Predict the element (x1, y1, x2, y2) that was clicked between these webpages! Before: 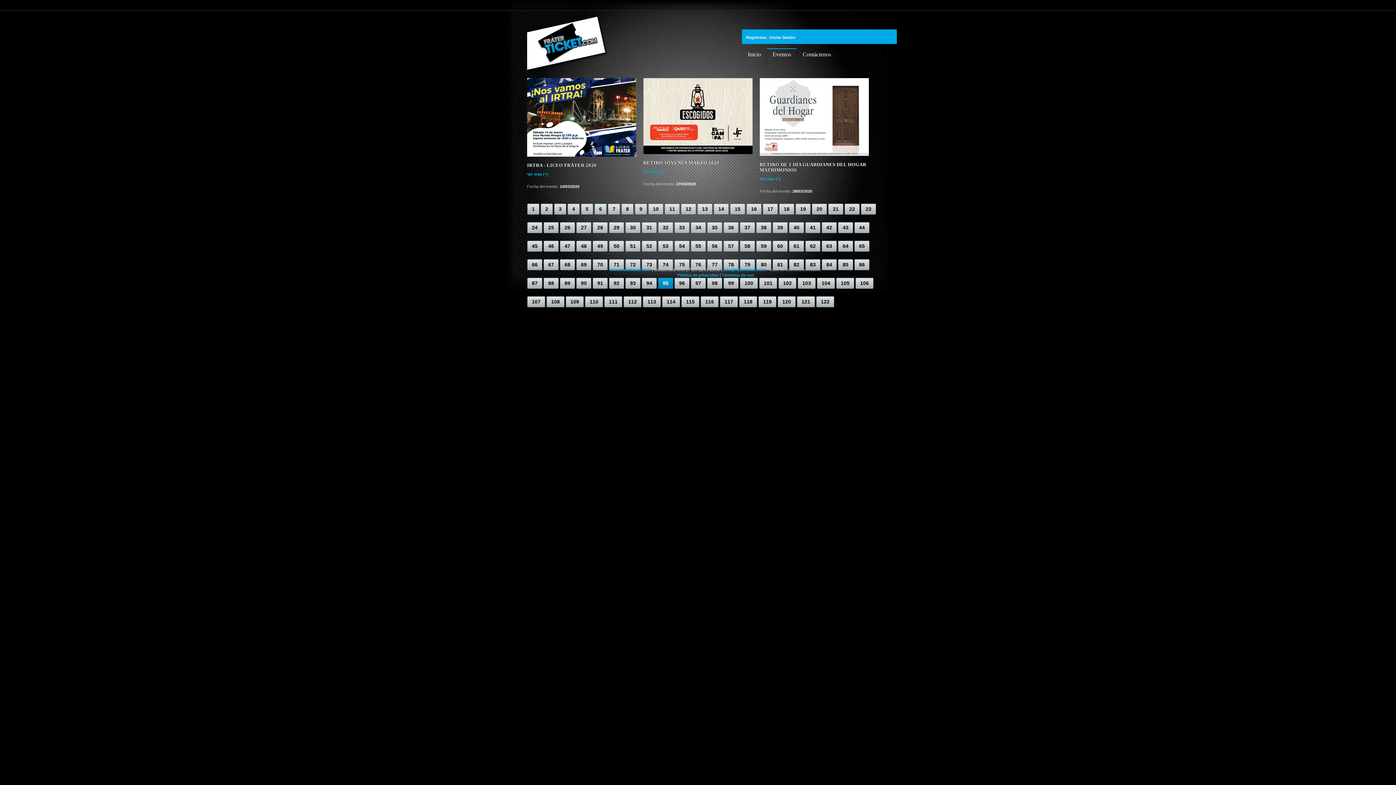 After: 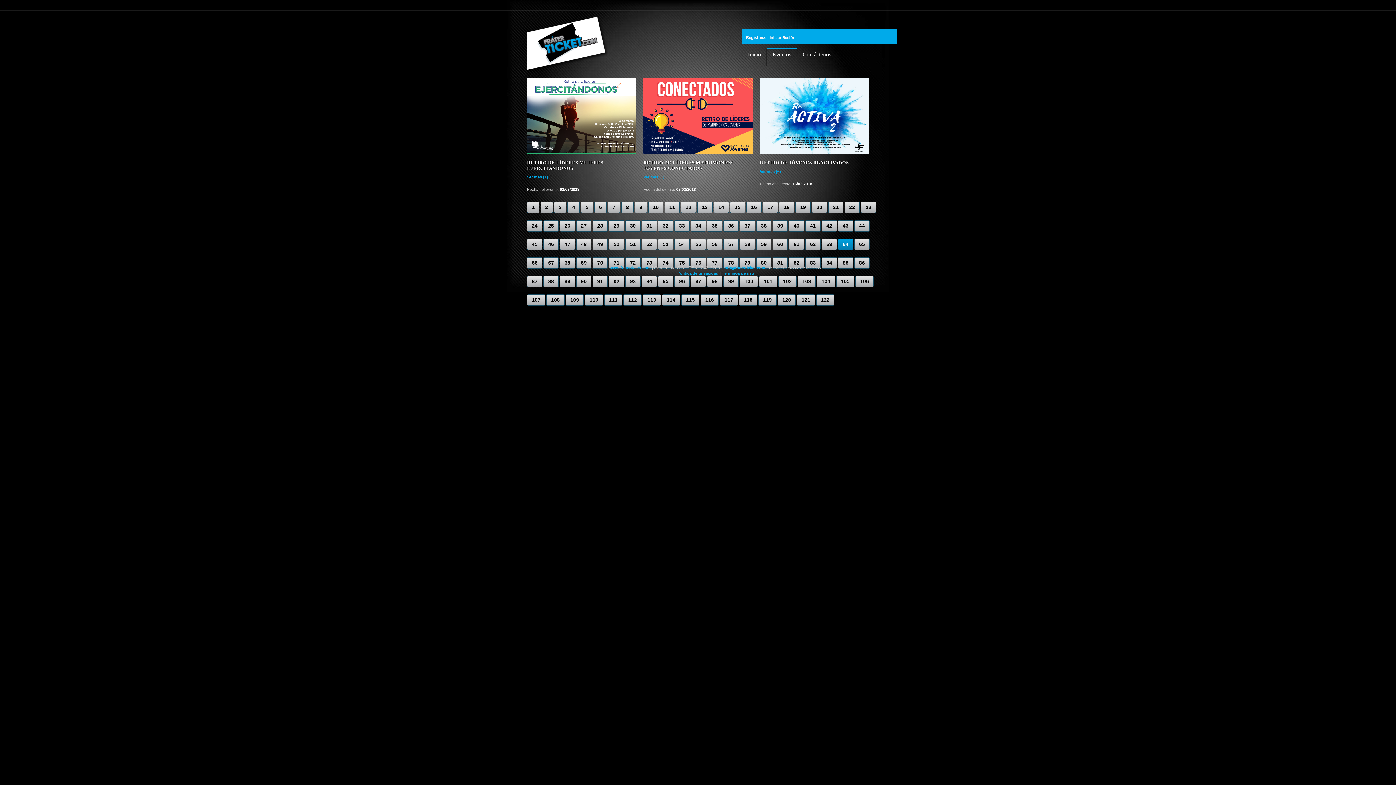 Action: label: 64 bbox: (838, 240, 853, 252)